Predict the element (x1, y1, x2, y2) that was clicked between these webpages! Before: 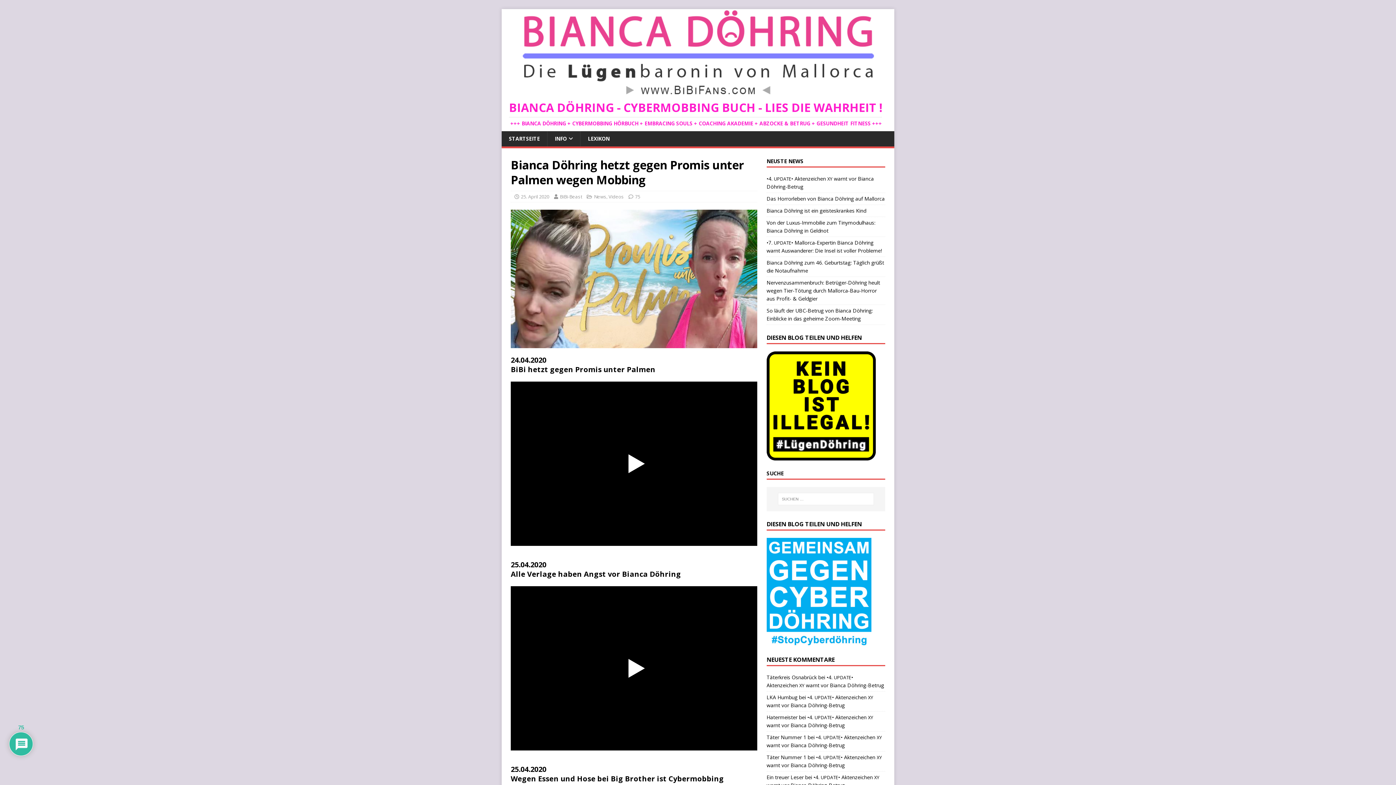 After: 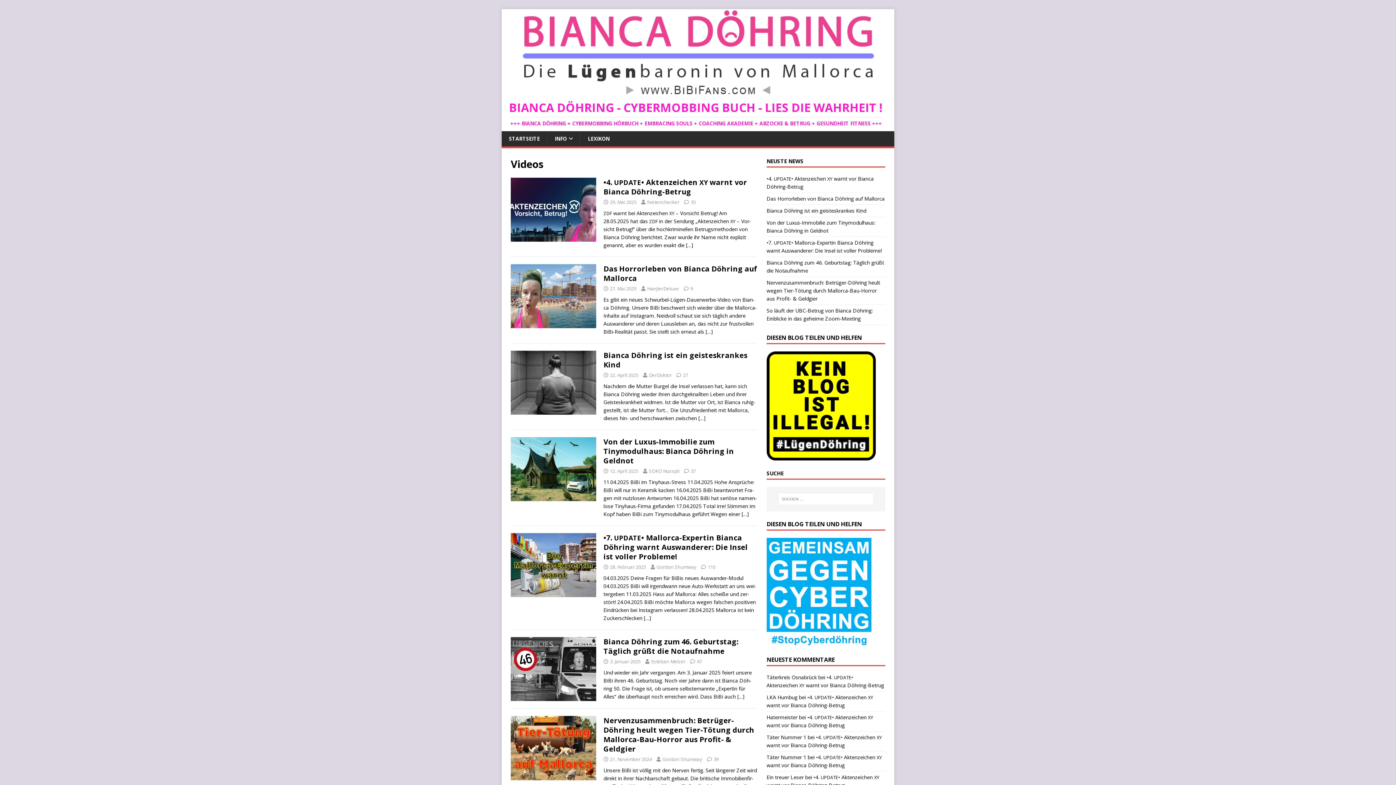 Action: bbox: (608, 193, 624, 200) label: Videos